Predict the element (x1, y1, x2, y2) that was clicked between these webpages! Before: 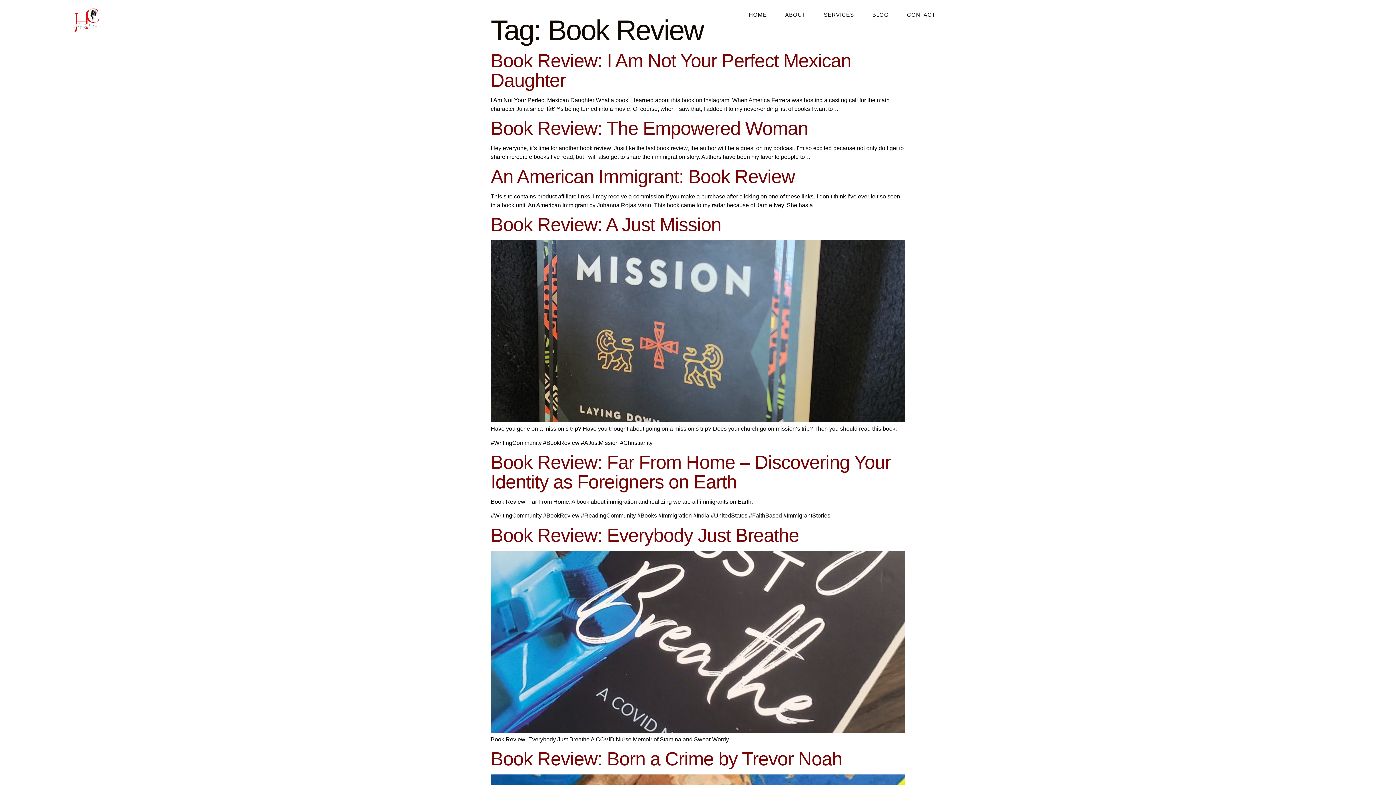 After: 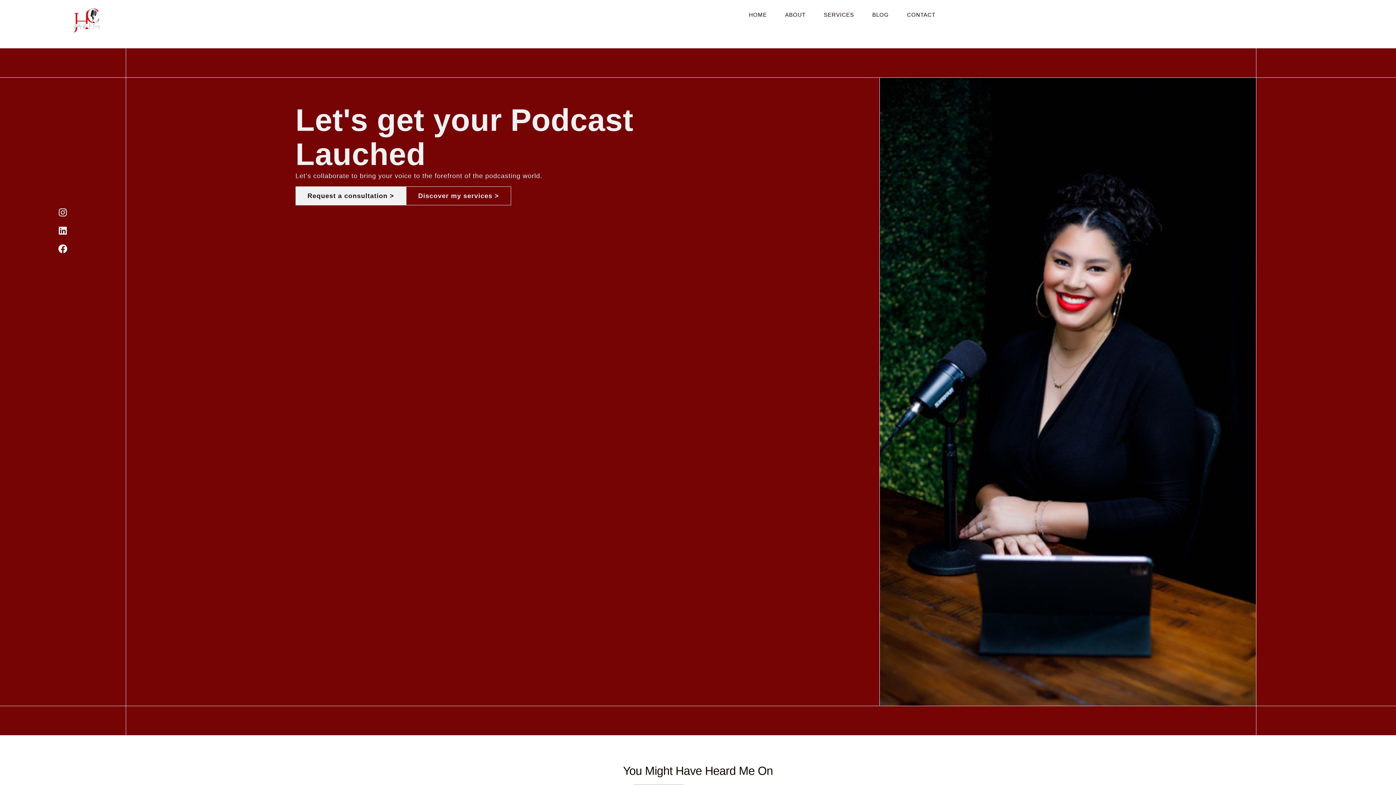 Action: bbox: (783, 3, 807, 25) label: ABOUT